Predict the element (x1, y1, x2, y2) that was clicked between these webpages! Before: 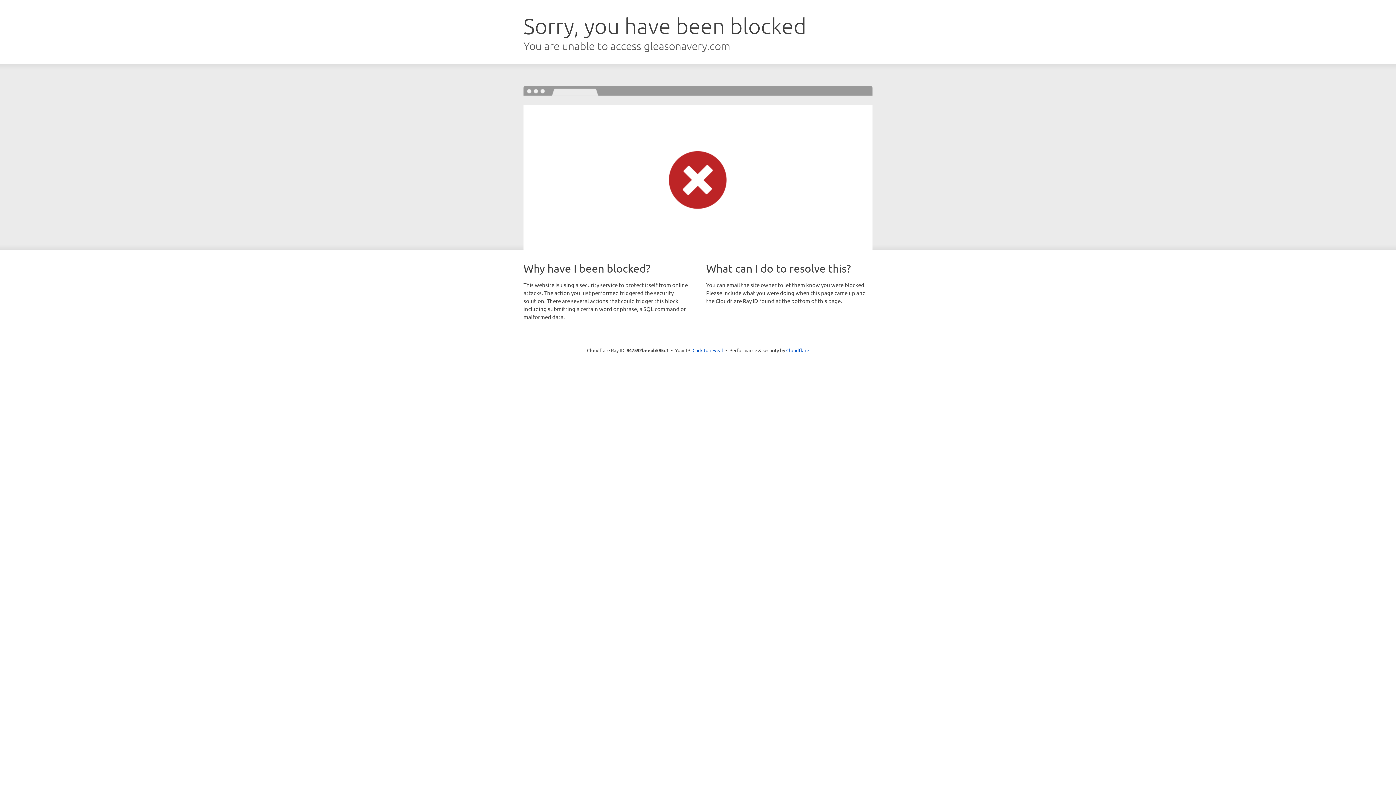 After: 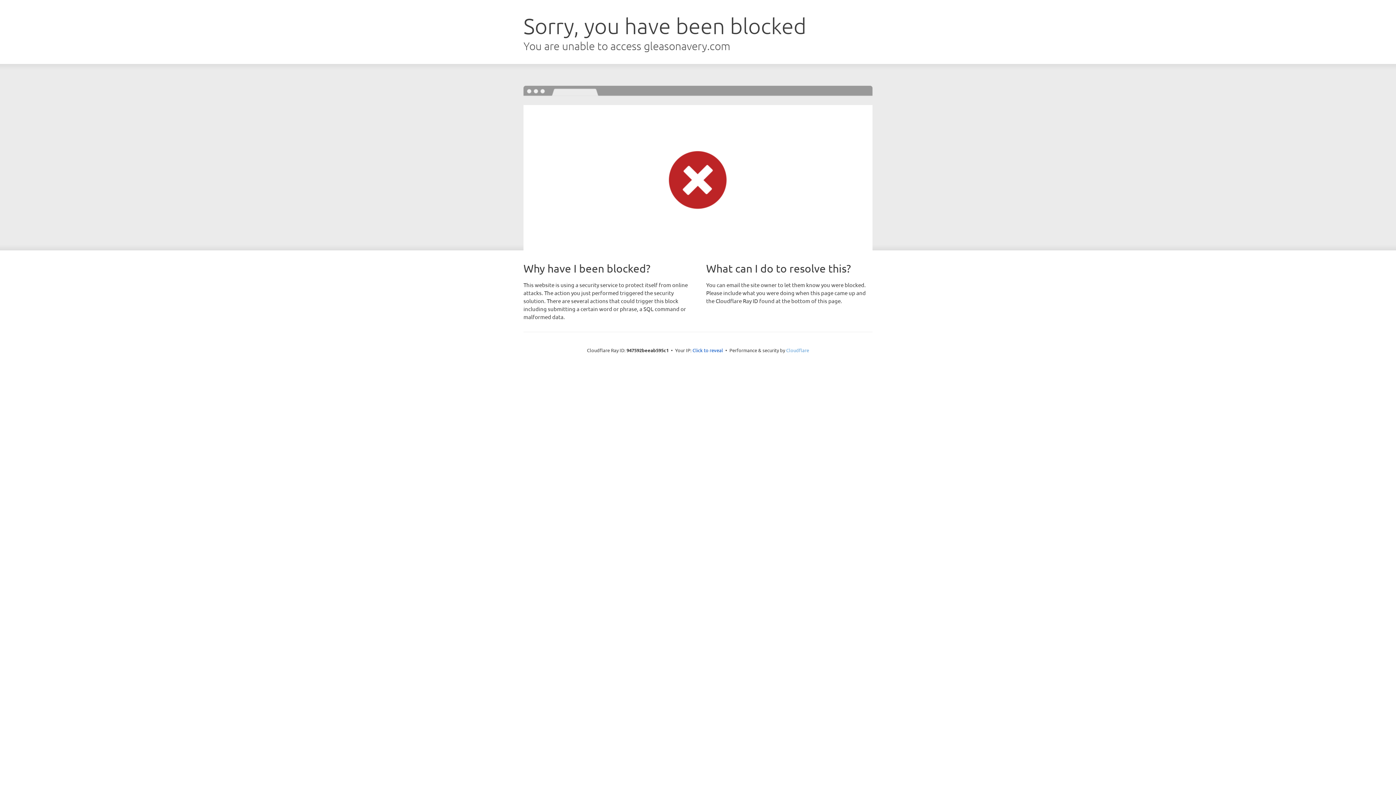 Action: bbox: (786, 347, 809, 353) label: Cloudflare